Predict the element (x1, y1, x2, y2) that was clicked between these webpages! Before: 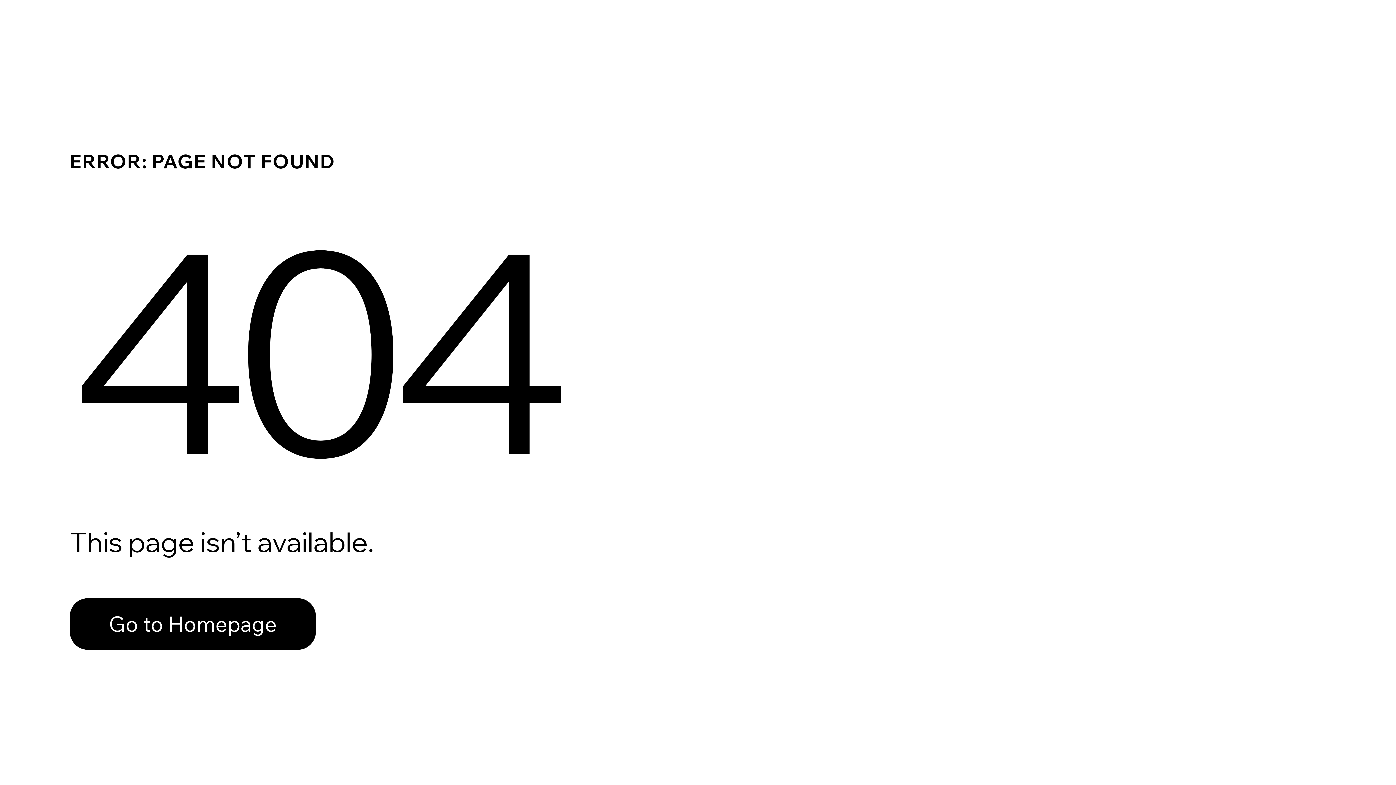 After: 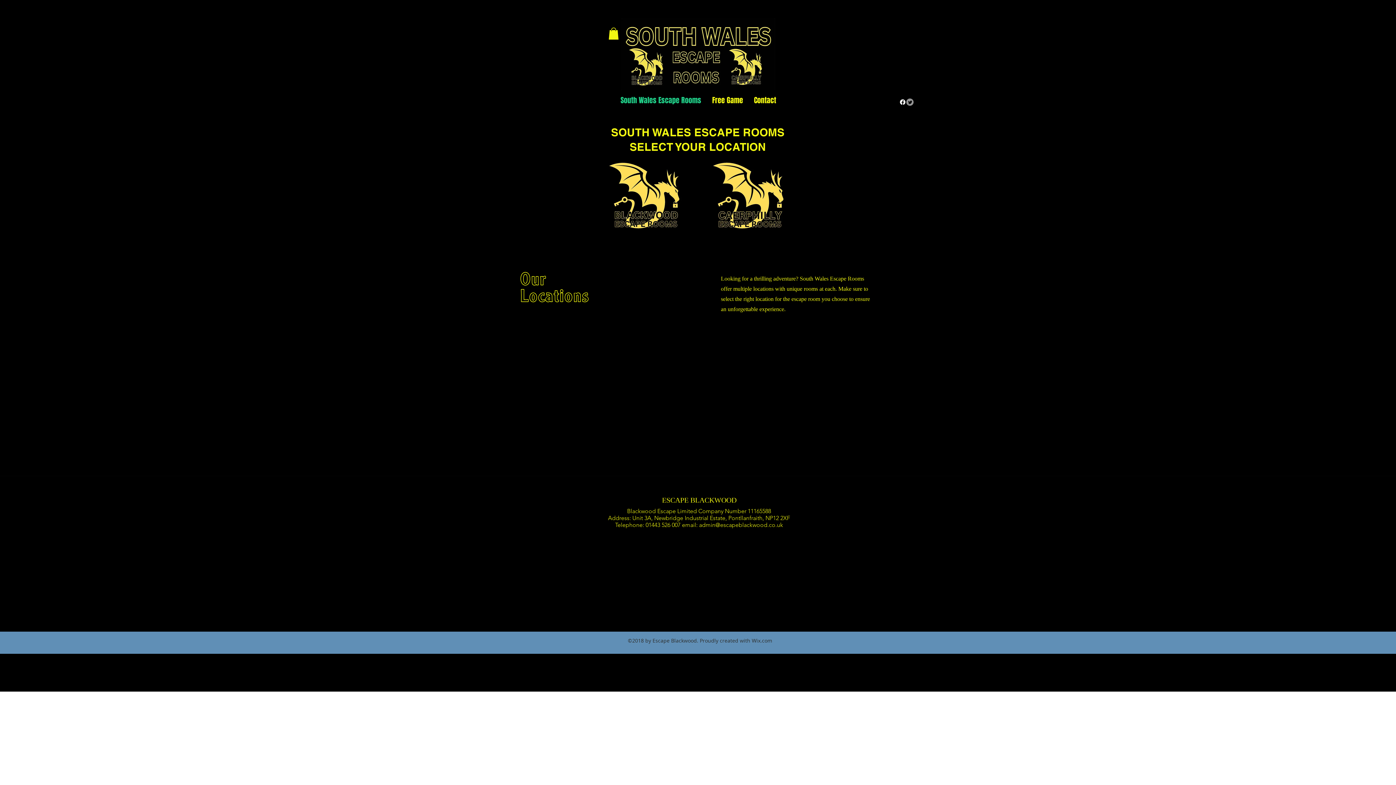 Action: bbox: (69, 582, 768, 659) label: Go to Homepage